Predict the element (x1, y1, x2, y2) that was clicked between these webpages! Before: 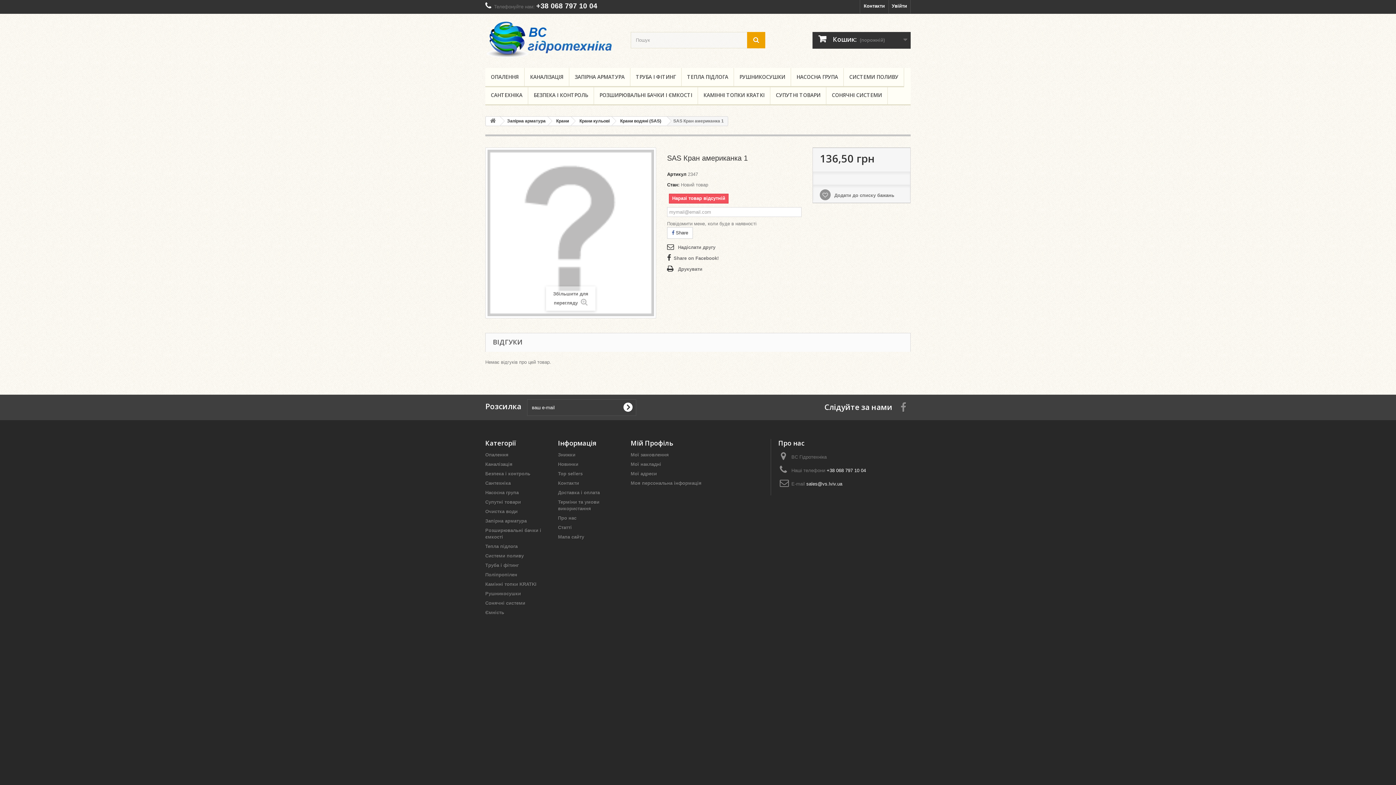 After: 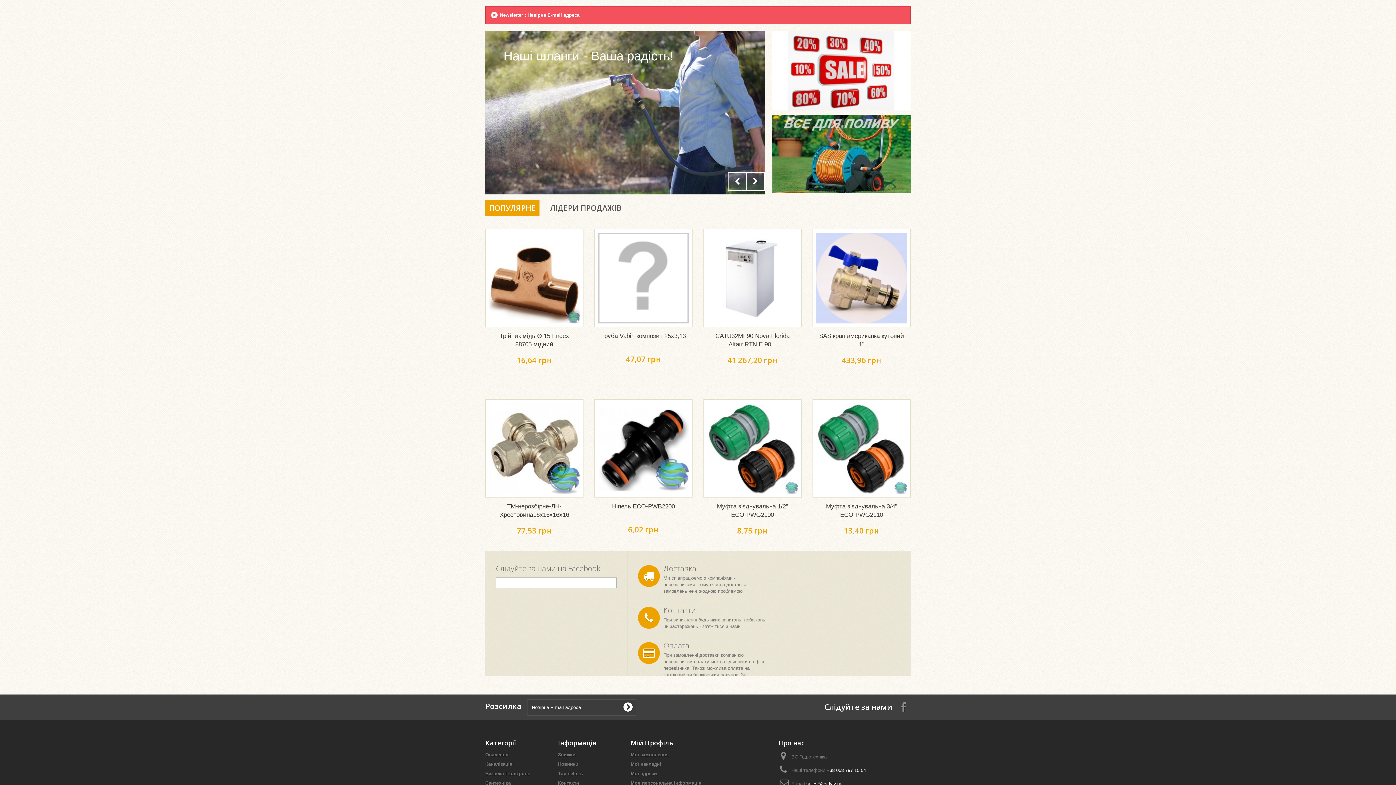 Action: bbox: (620, 399, 635, 415) label: submit for Newsletter